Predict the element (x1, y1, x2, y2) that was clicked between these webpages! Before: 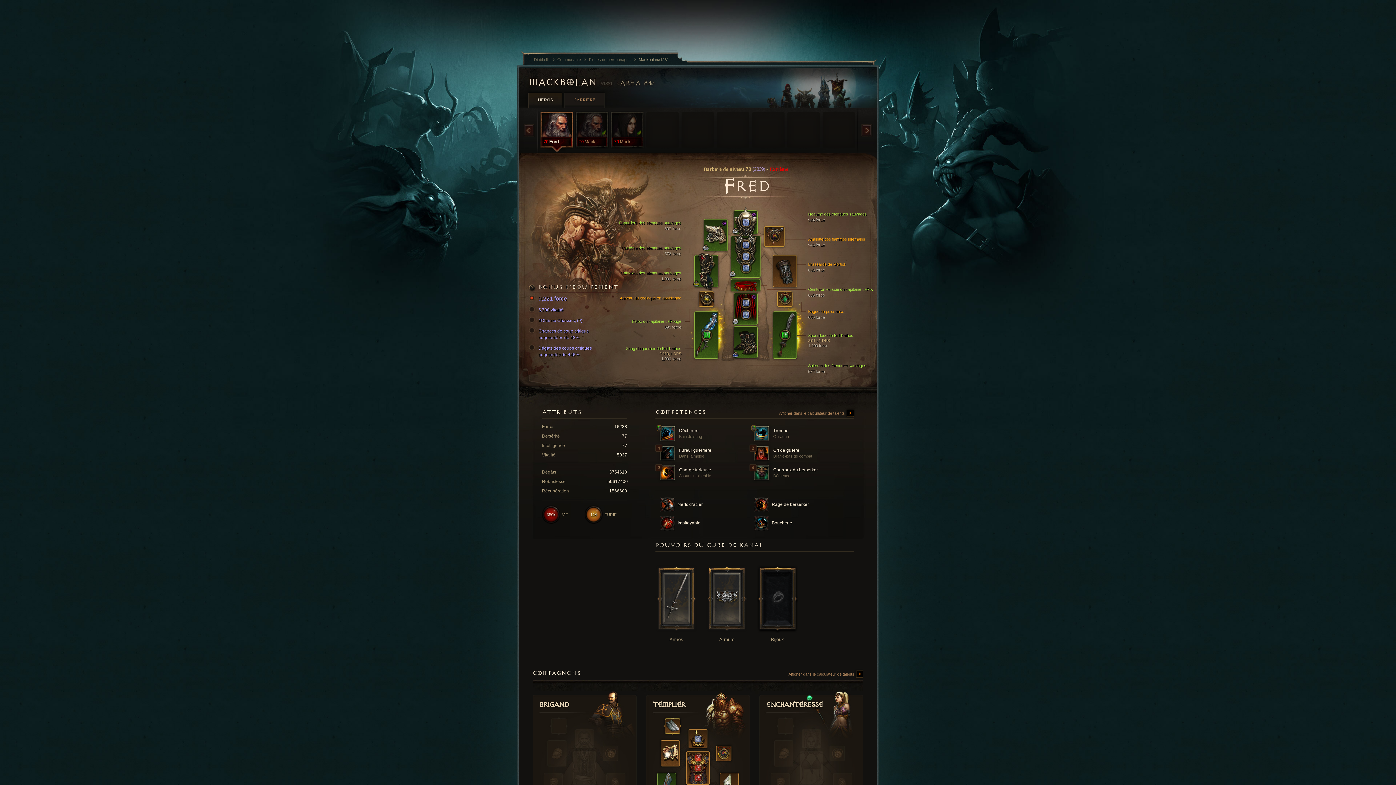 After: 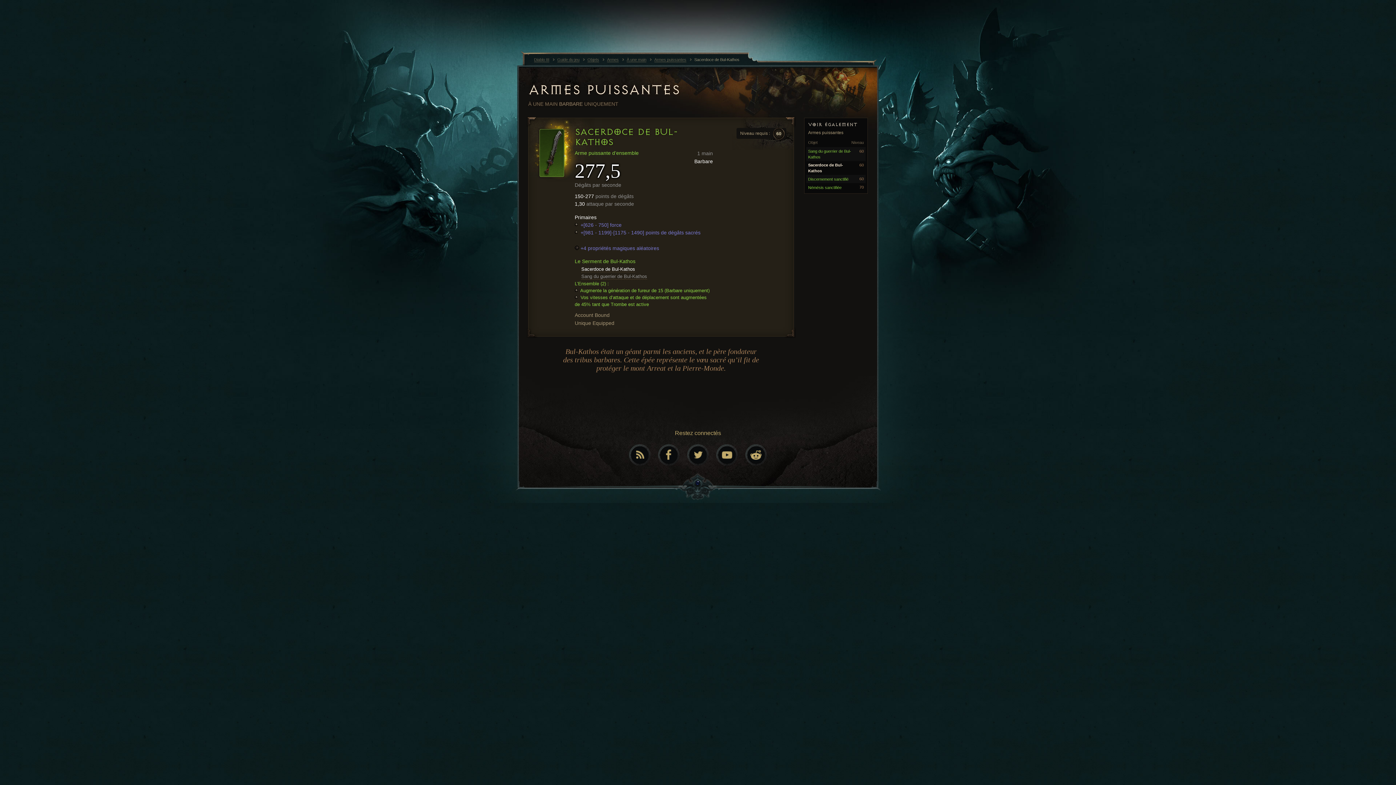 Action: bbox: (808, 332, 876, 347) label: Sacerdoce de Bul-Kathos
3 010,1 DPS
1,000 force